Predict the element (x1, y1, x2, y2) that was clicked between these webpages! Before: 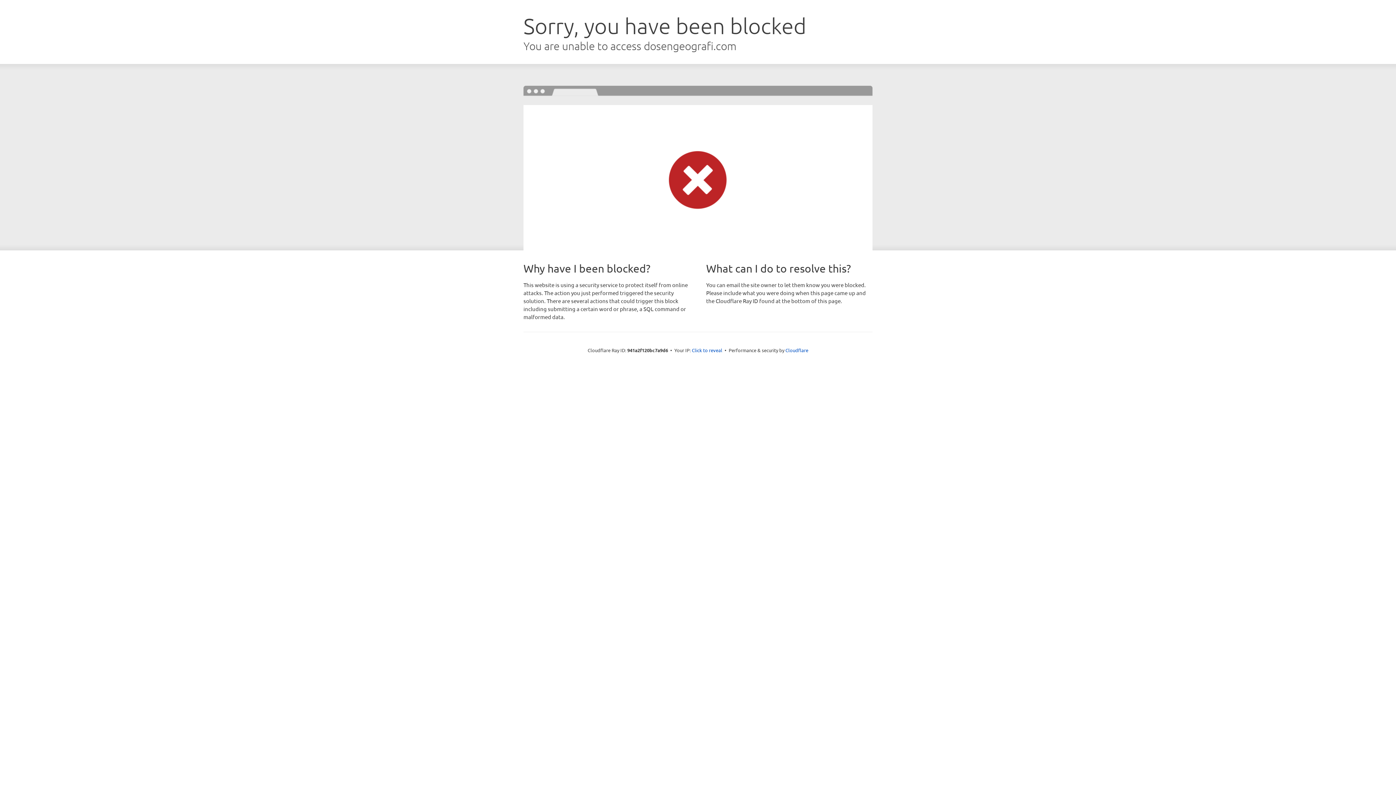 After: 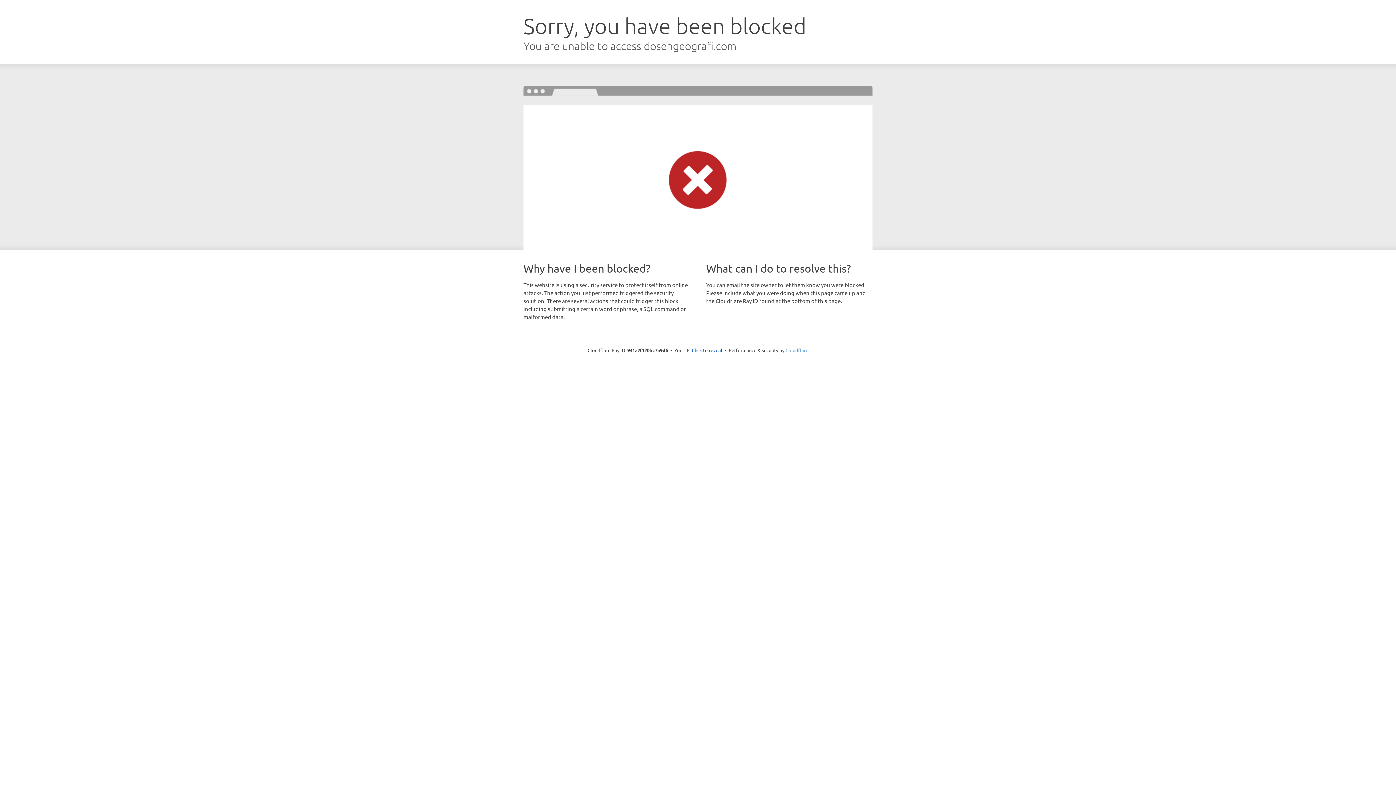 Action: bbox: (785, 347, 808, 353) label: Cloudflare